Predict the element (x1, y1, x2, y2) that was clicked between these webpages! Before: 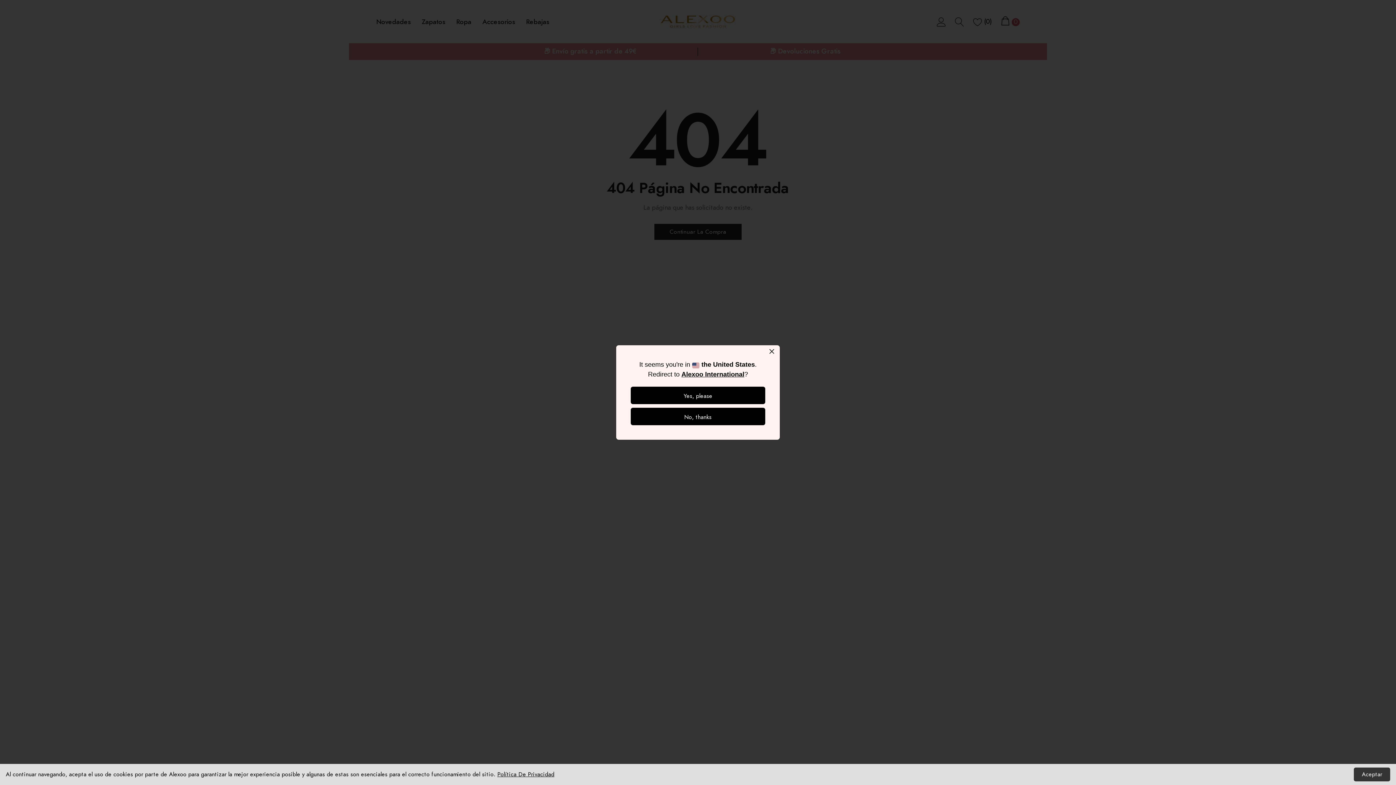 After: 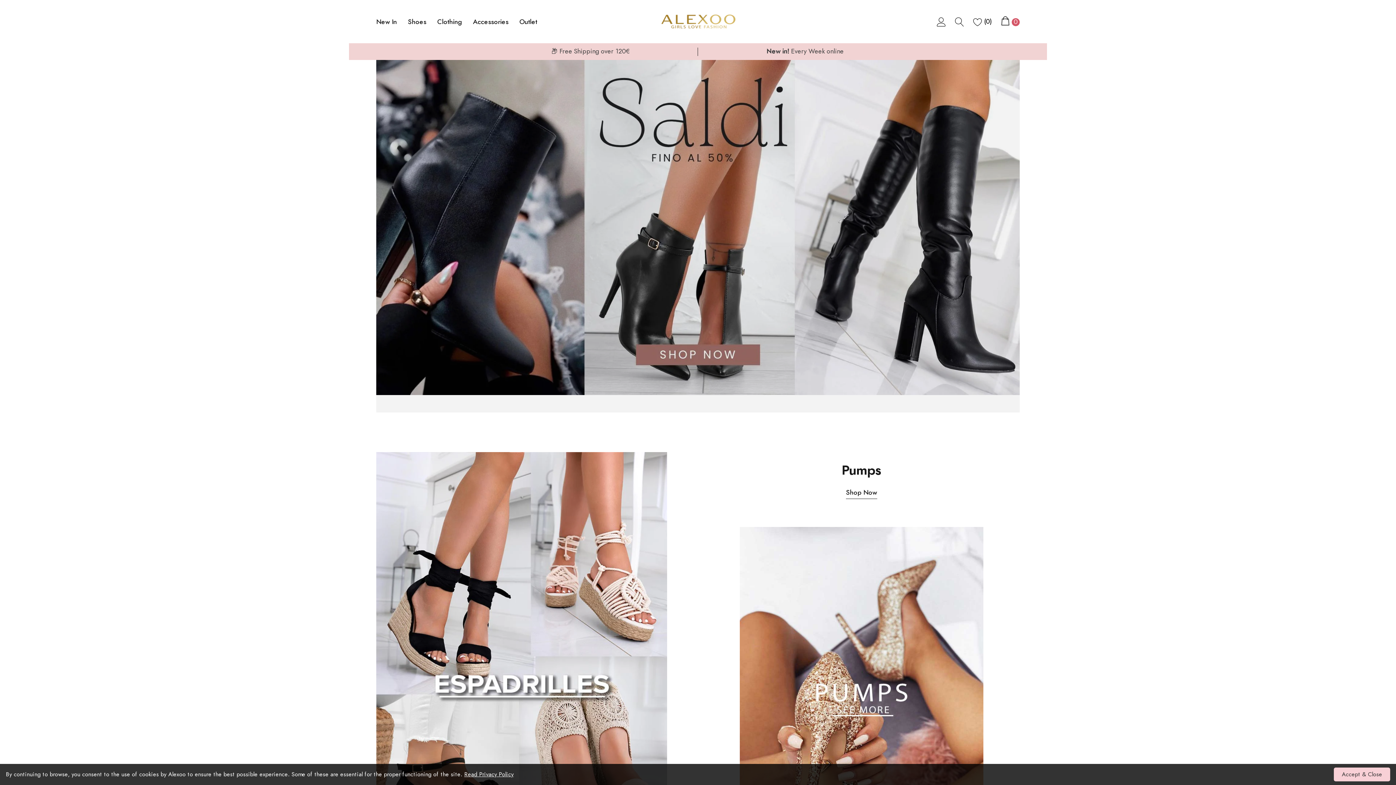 Action: bbox: (630, 386, 765, 404) label: Yes, please